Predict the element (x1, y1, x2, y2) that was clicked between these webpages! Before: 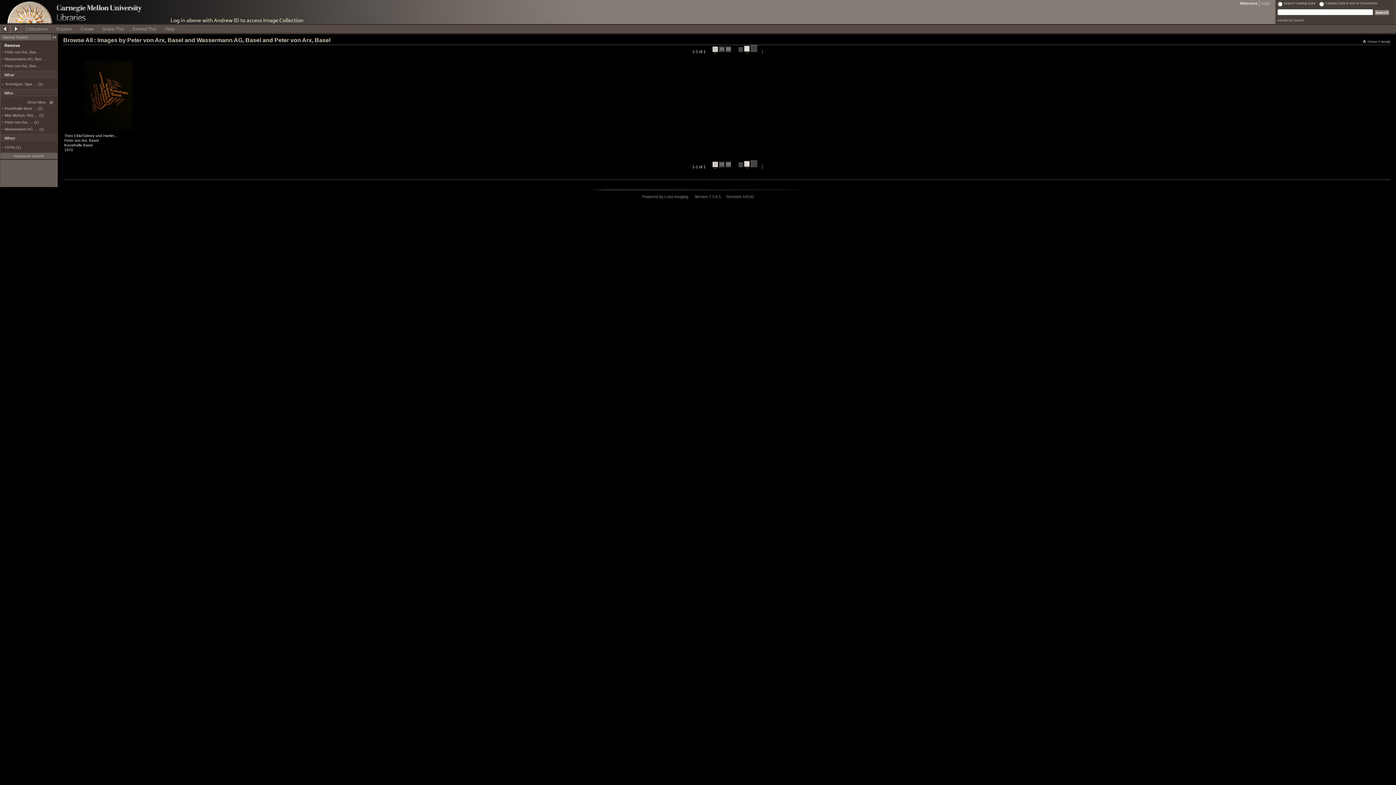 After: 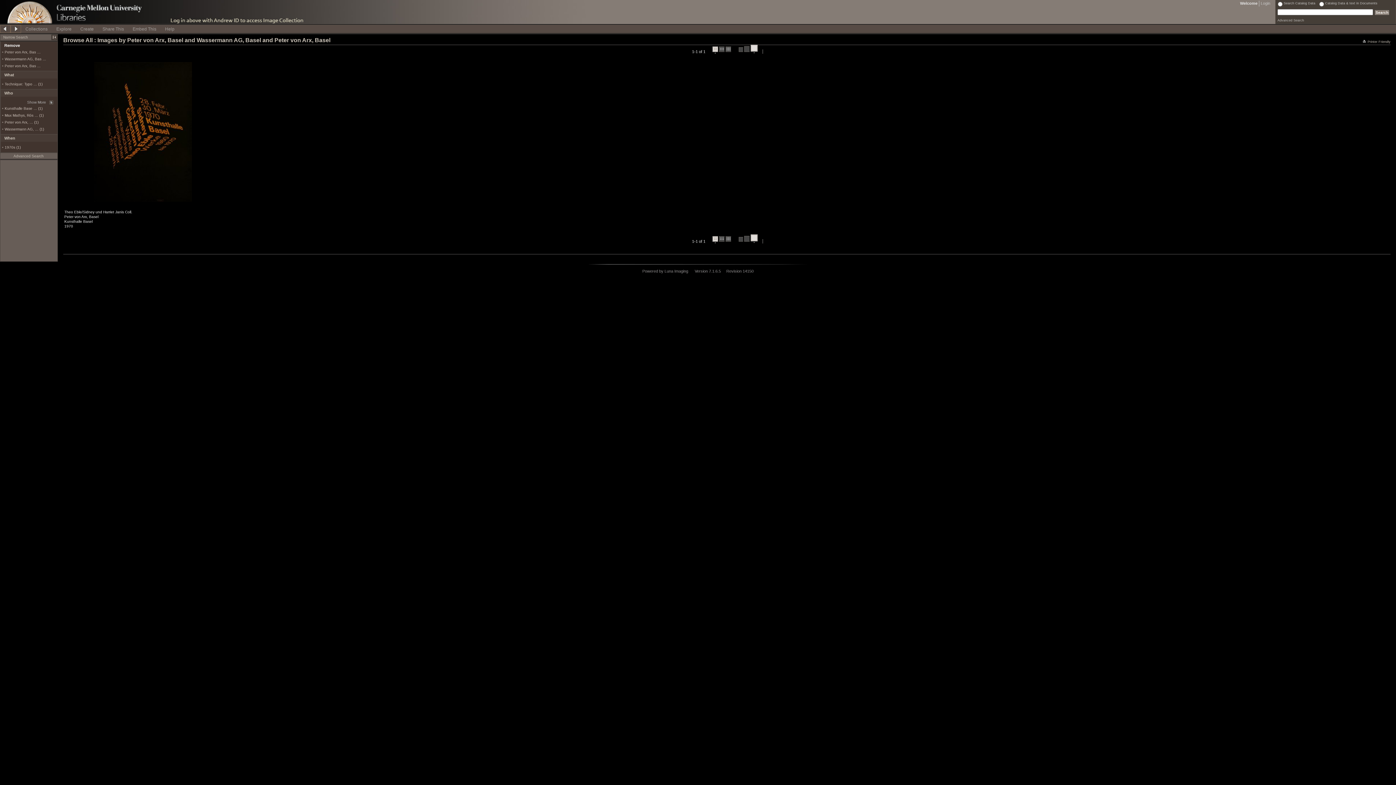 Action: bbox: (750, 44, 757, 53) label:  